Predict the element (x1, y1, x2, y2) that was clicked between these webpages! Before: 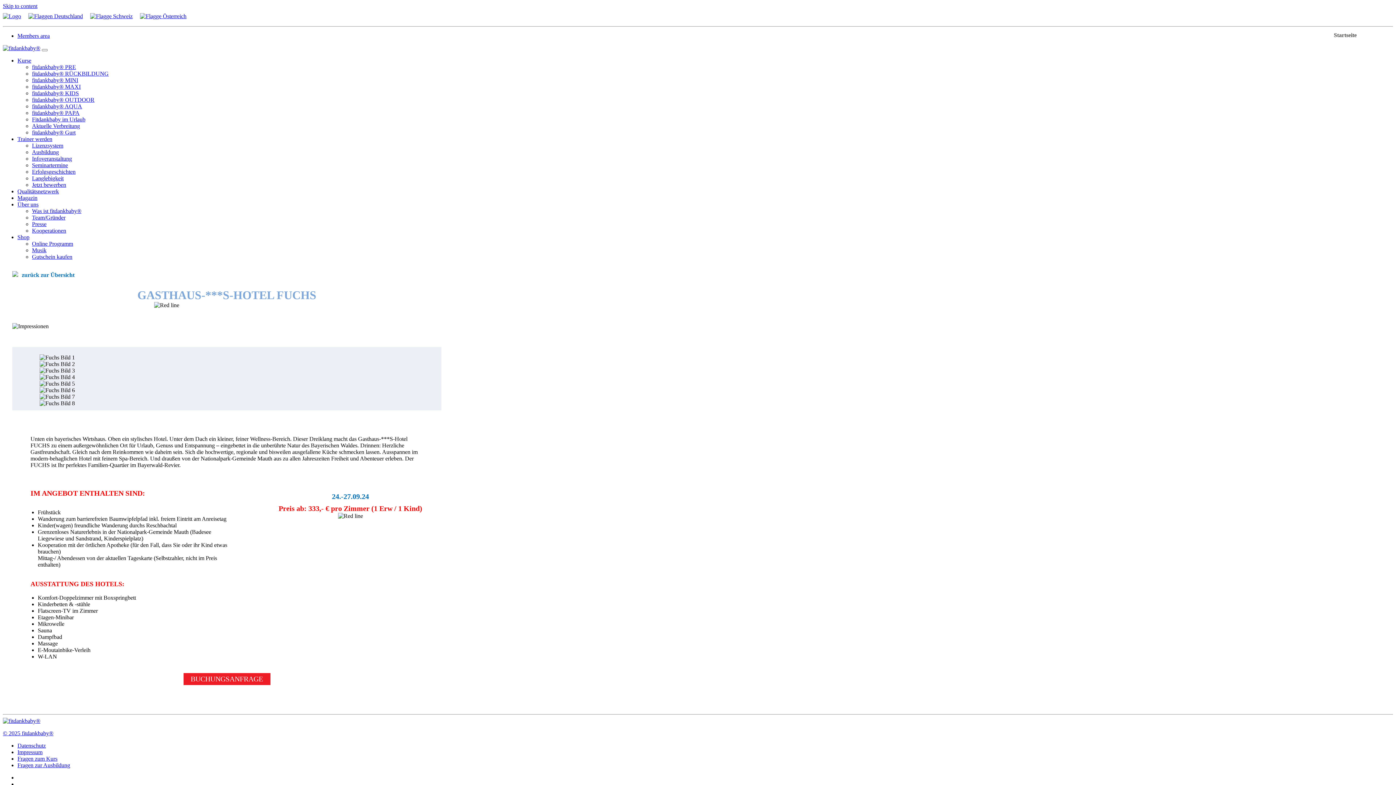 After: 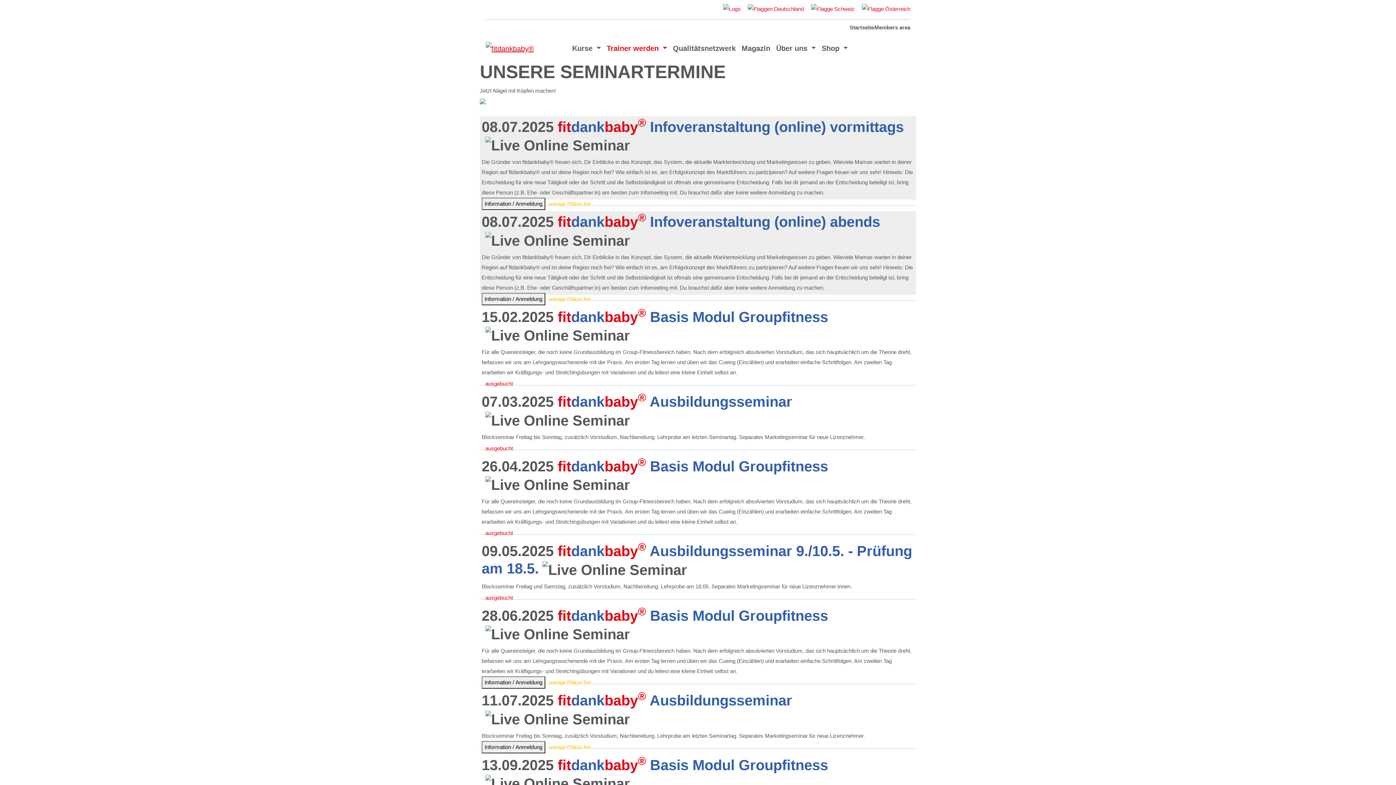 Action: bbox: (32, 162, 68, 168) label: Seminartermine